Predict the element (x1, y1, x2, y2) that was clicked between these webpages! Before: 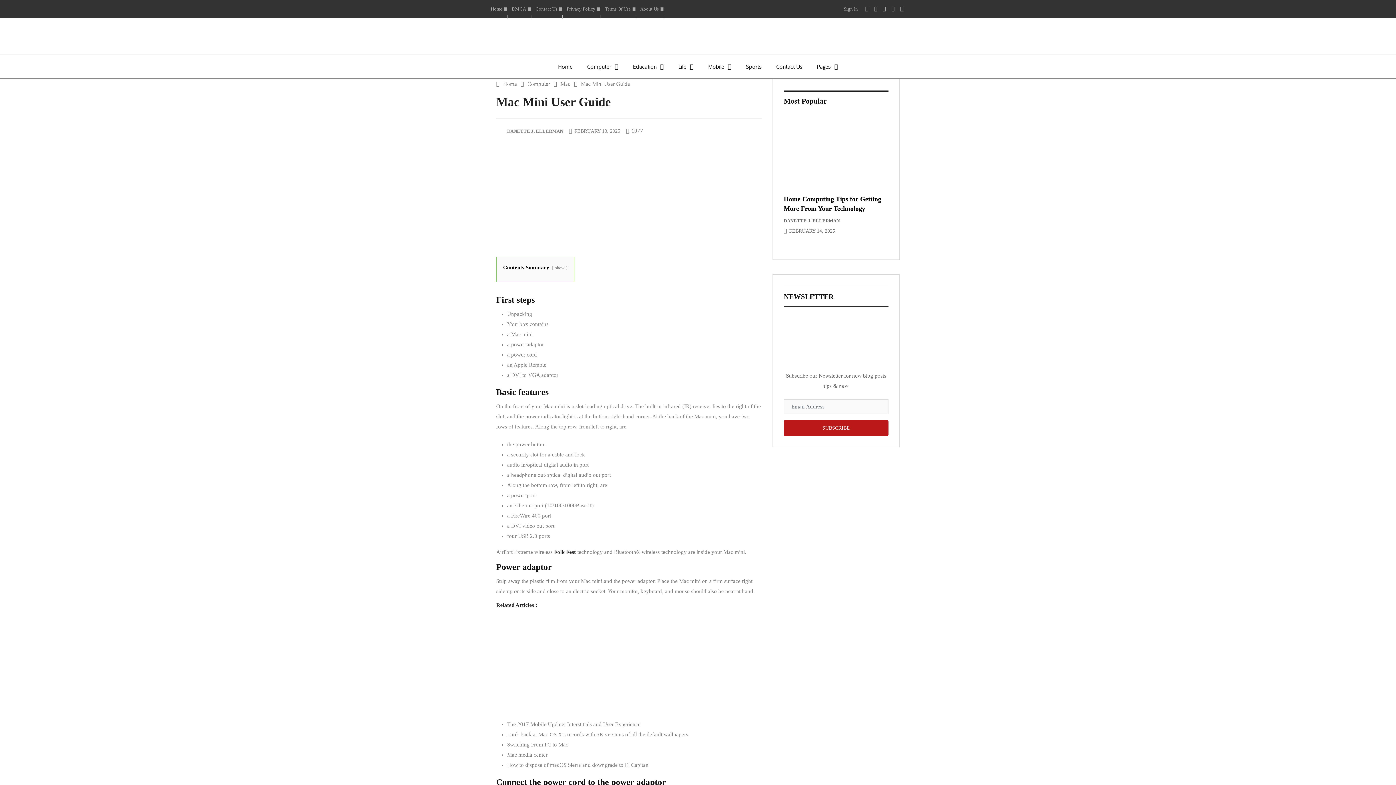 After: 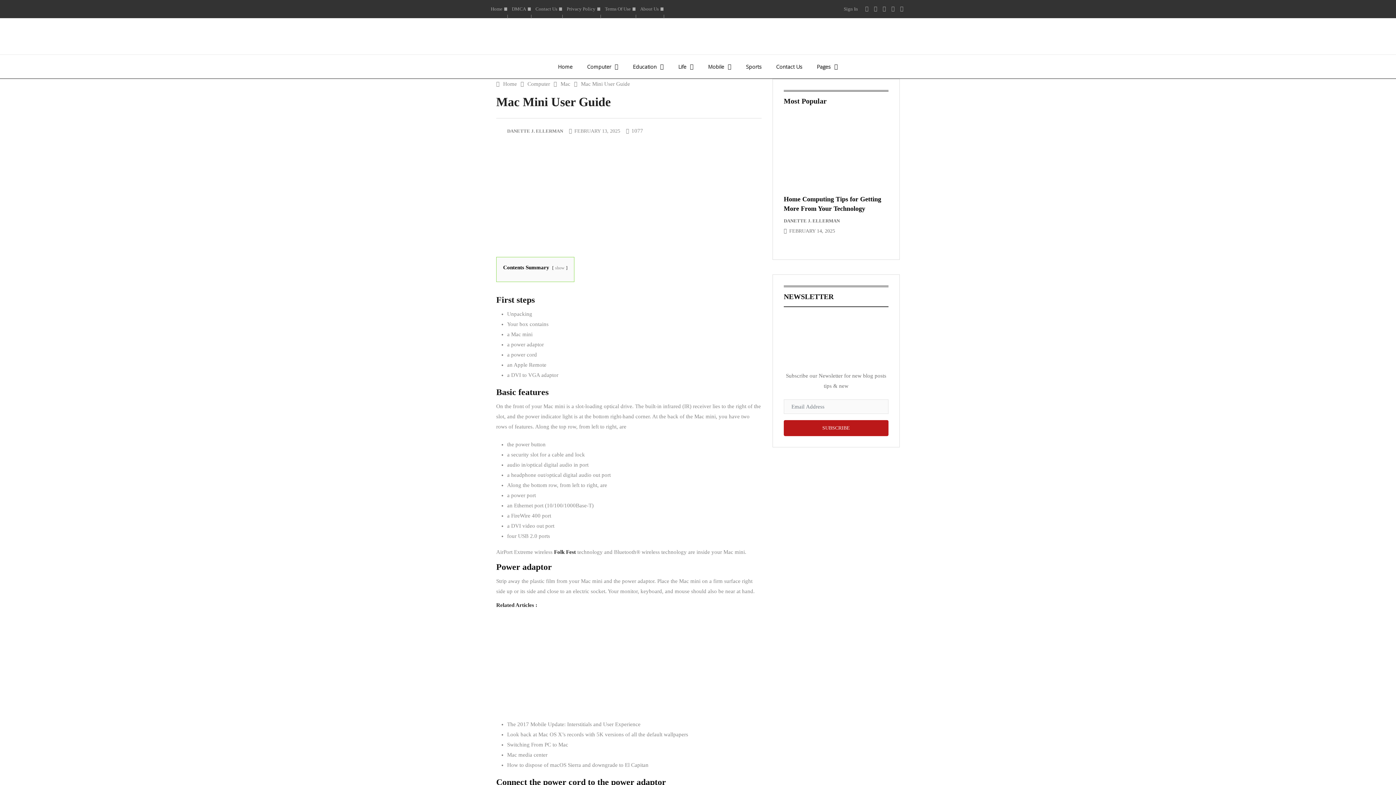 Action: label: Sign In bbox: (844, 6, 858, 11)